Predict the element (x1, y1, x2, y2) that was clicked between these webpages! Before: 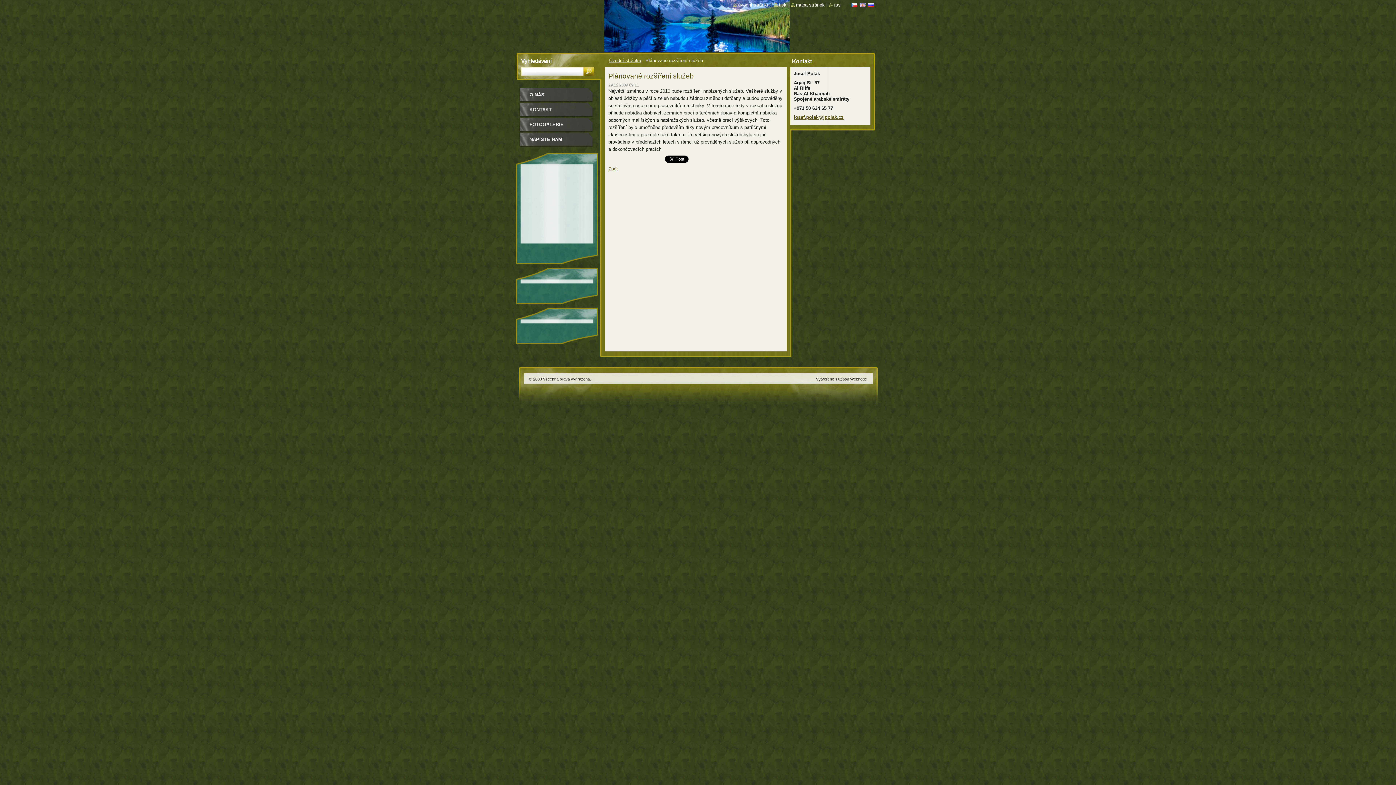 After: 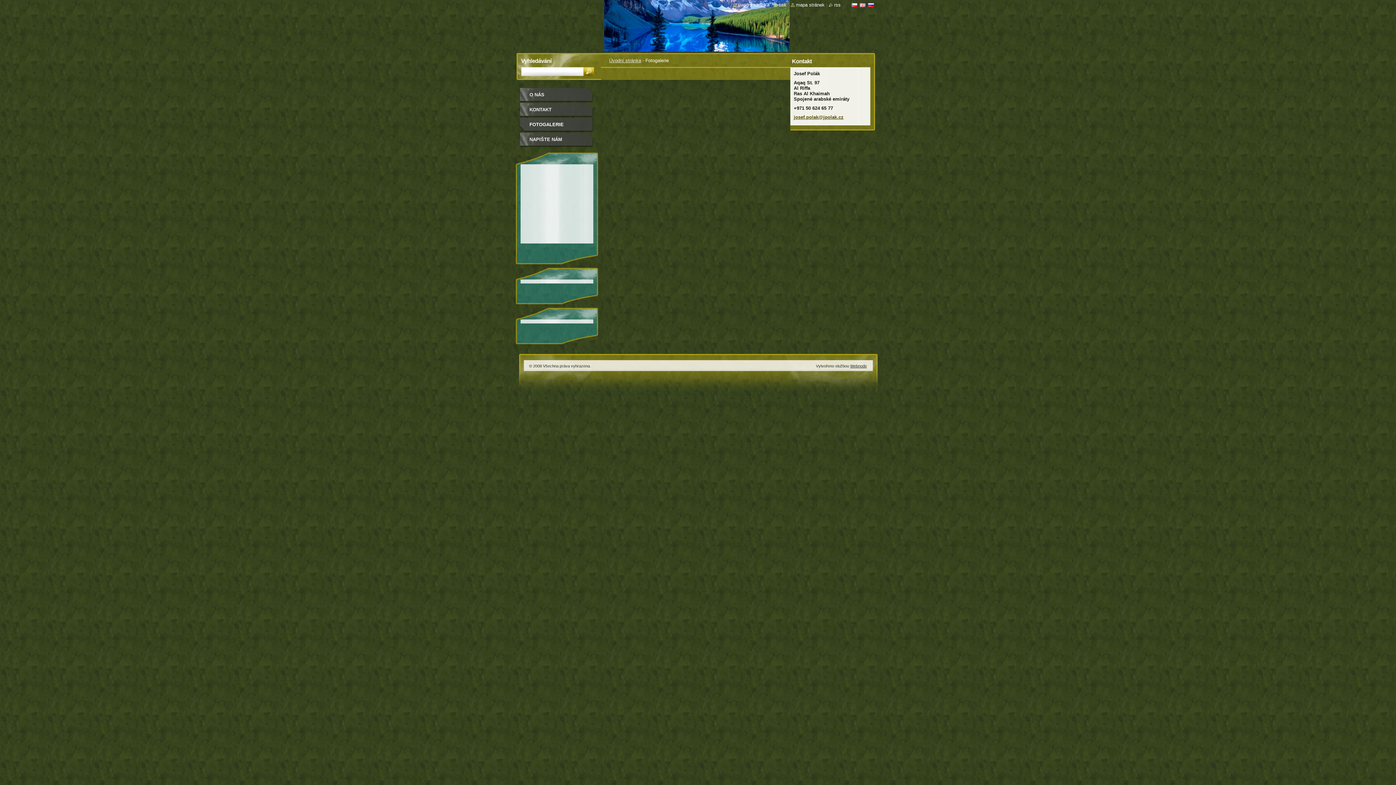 Action: bbox: (518, 117, 595, 132) label: FOTOGALERIE